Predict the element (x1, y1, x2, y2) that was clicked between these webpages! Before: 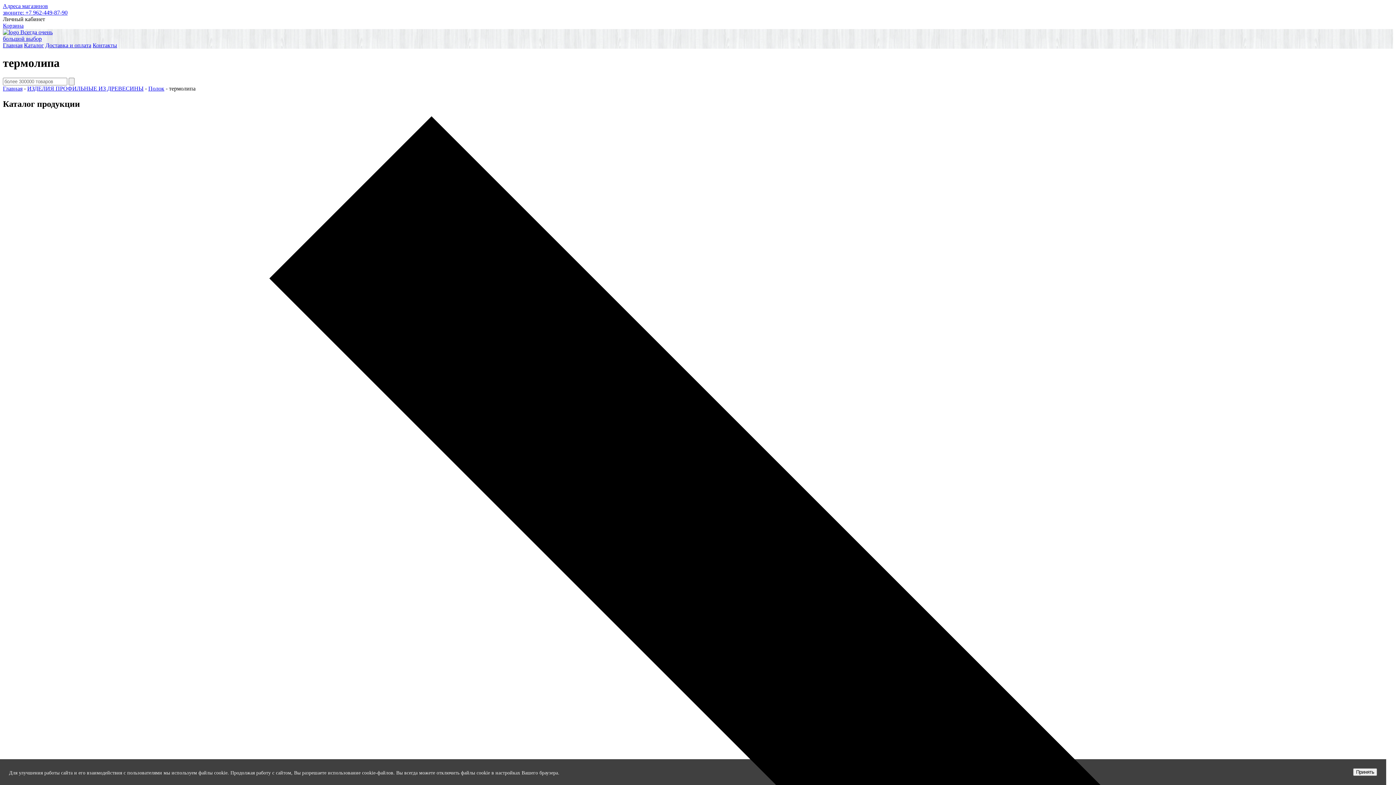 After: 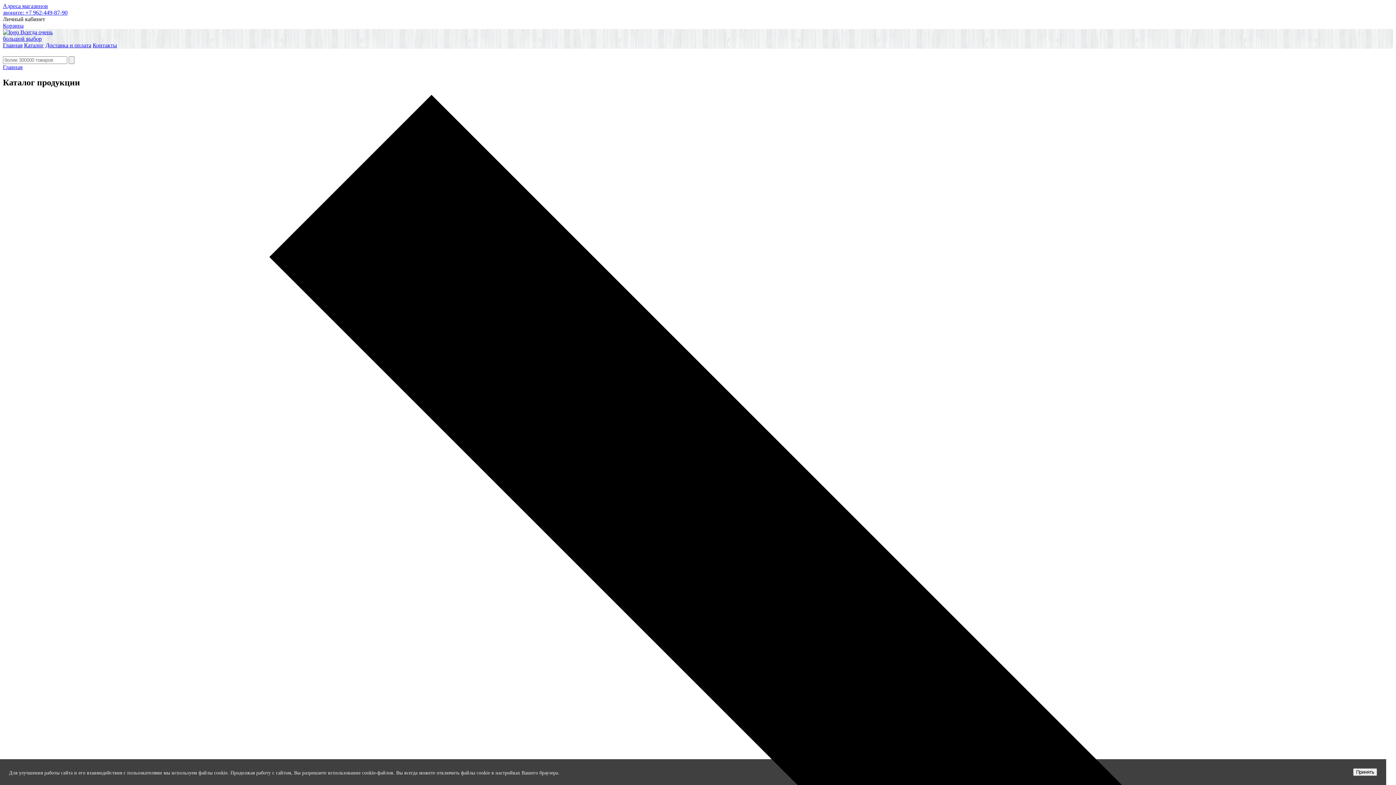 Action: bbox: (68, 77, 74, 85)